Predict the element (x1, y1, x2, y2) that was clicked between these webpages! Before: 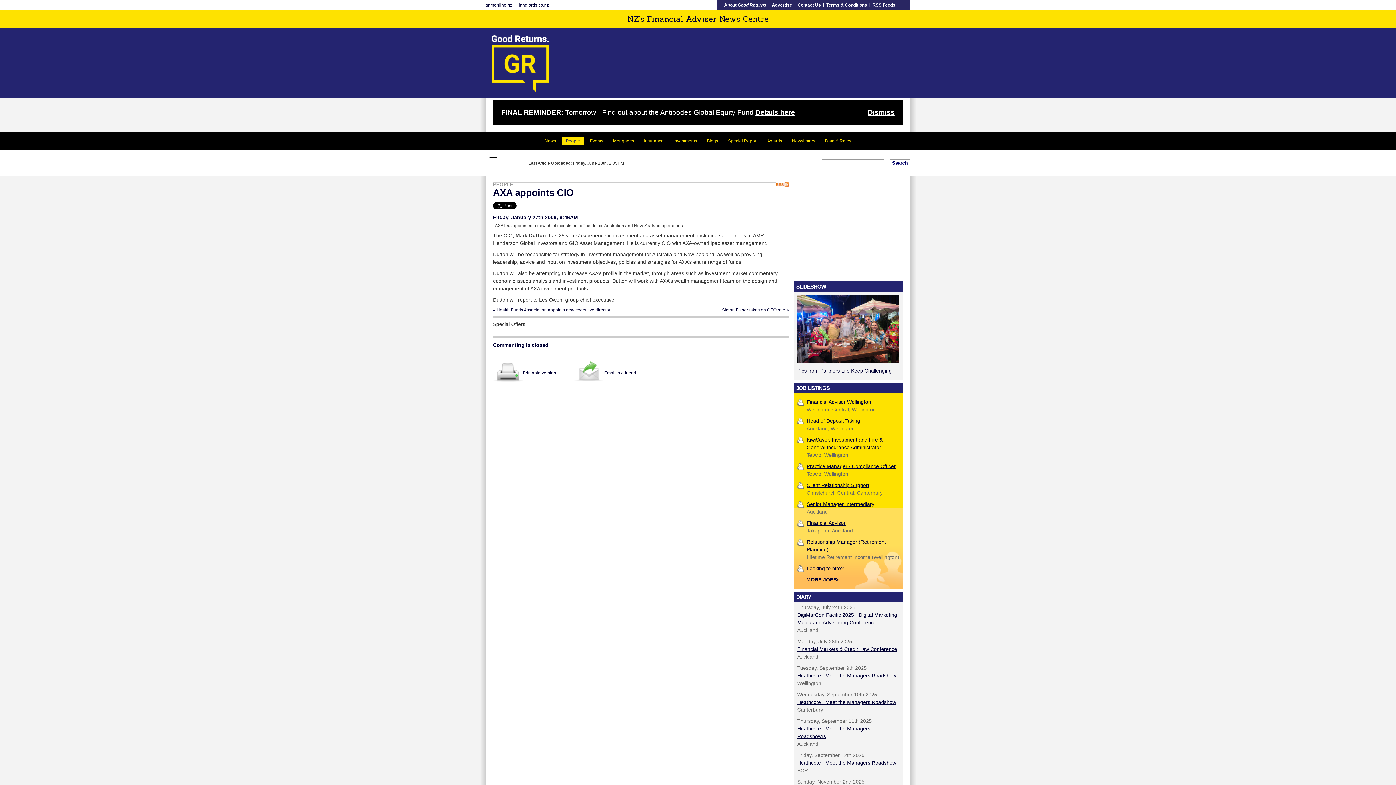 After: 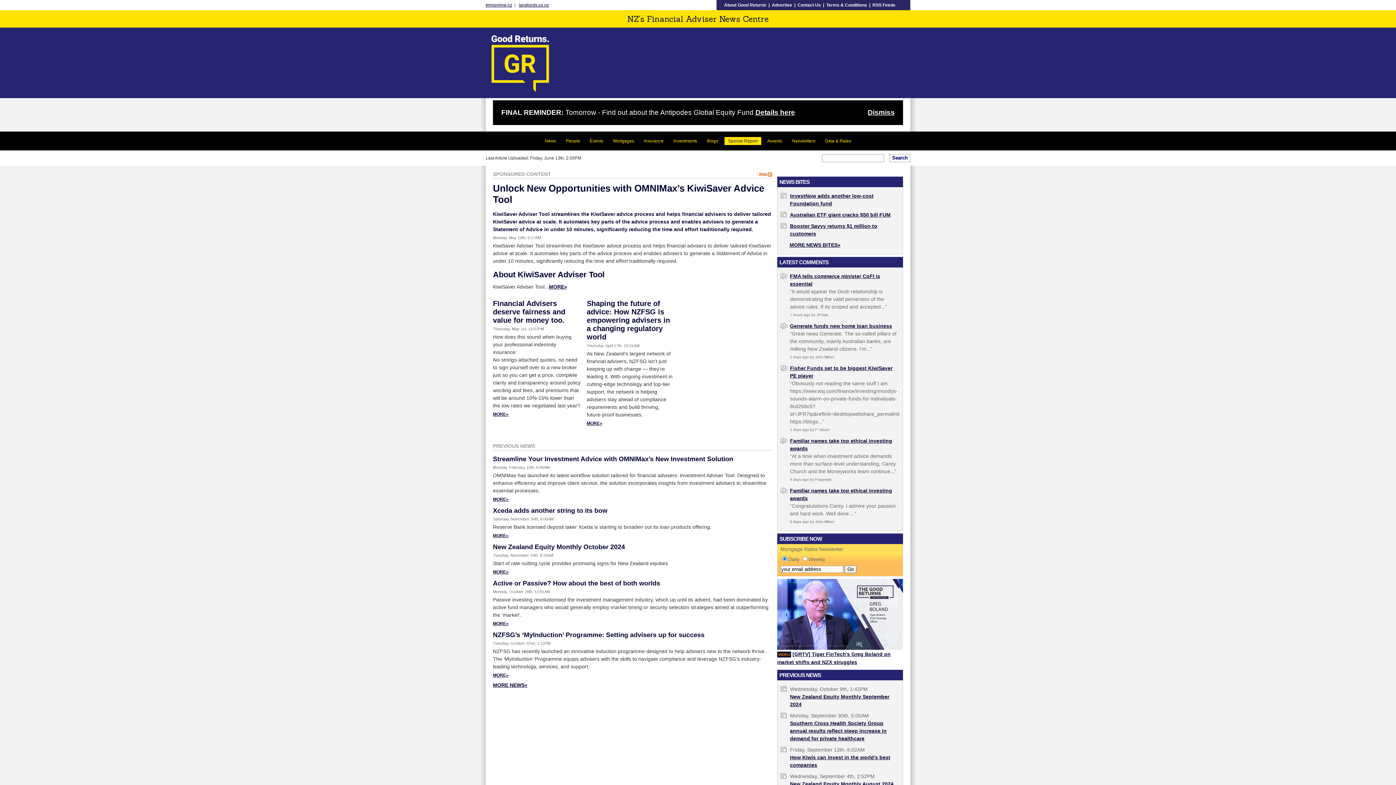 Action: bbox: (724, 137, 761, 145) label: Special Report